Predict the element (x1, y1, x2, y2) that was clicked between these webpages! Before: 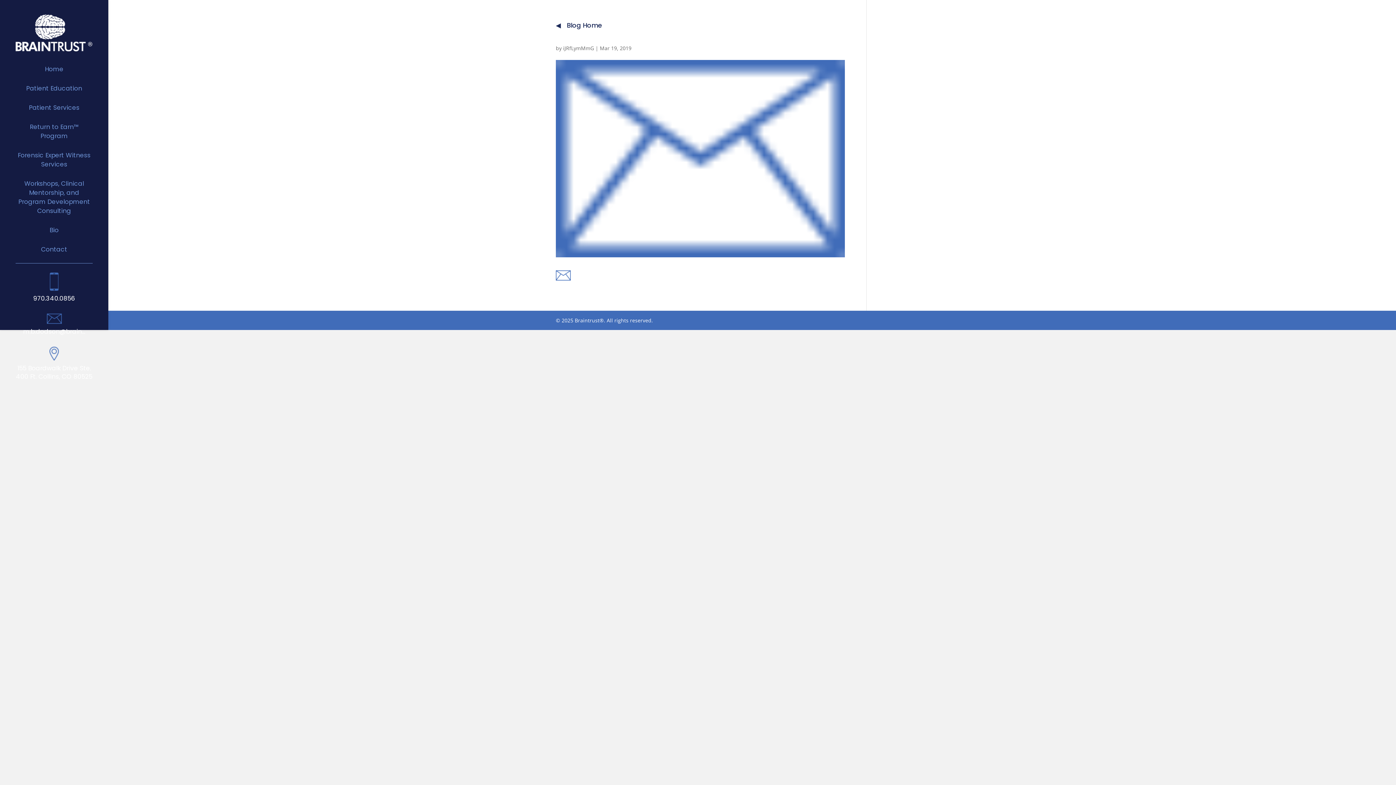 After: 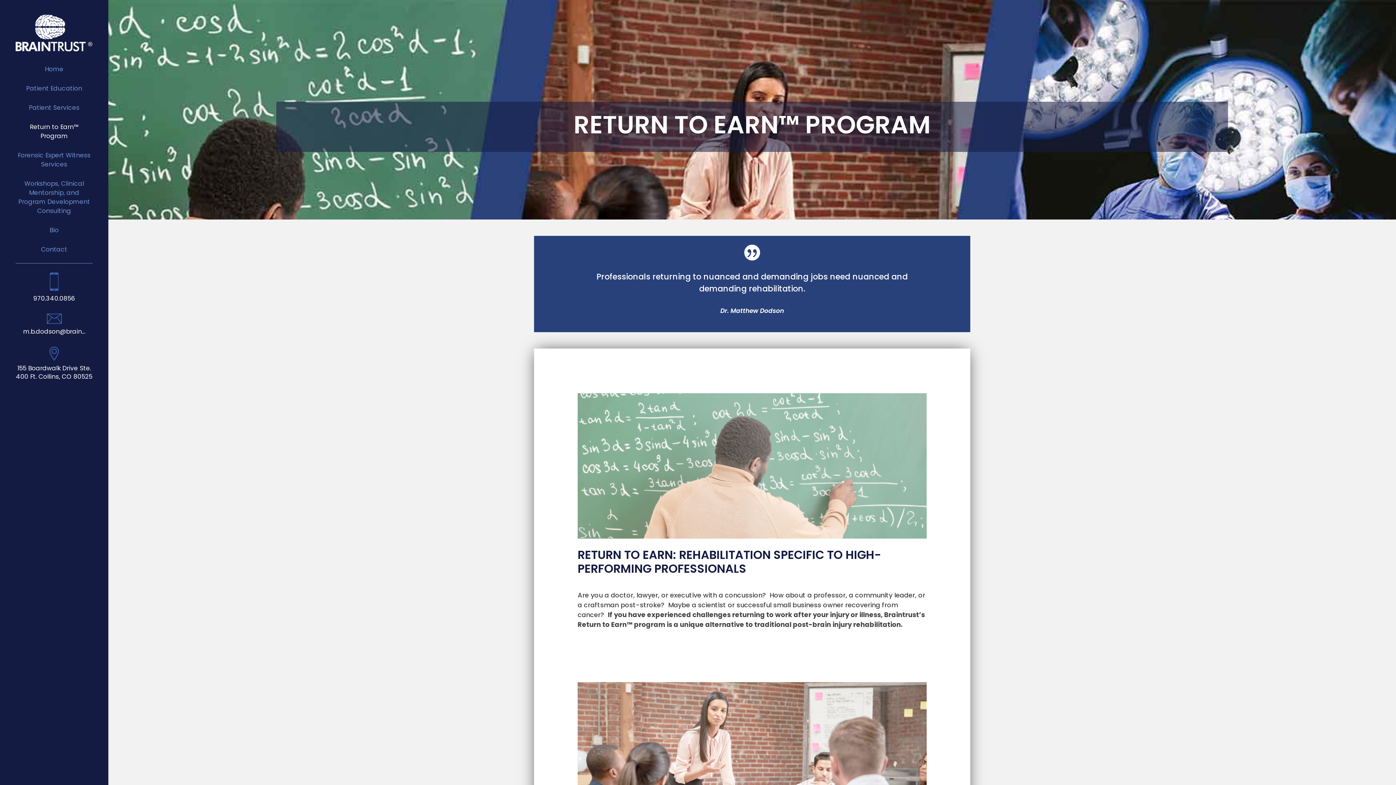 Action: bbox: (15, 112, 107, 140) label: Return to Earn™ Program